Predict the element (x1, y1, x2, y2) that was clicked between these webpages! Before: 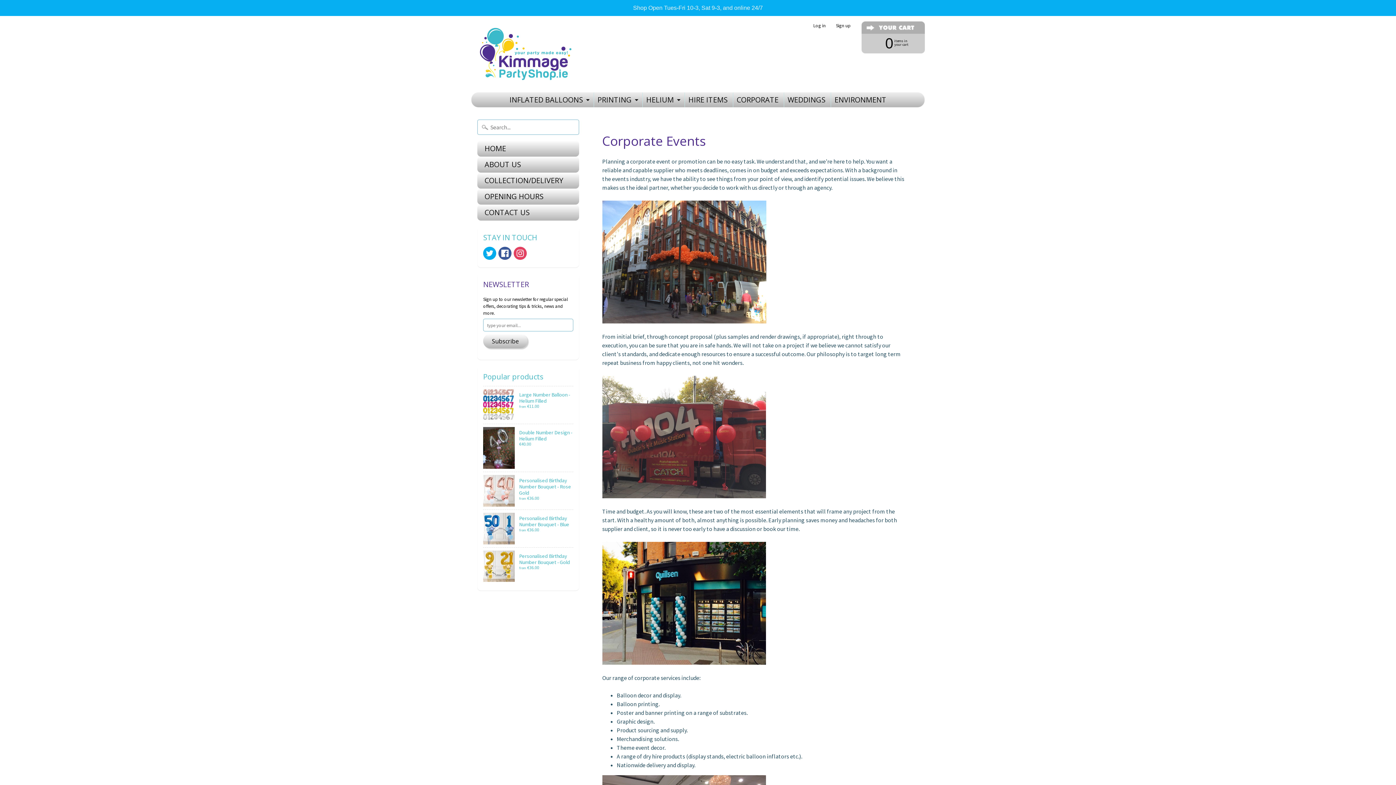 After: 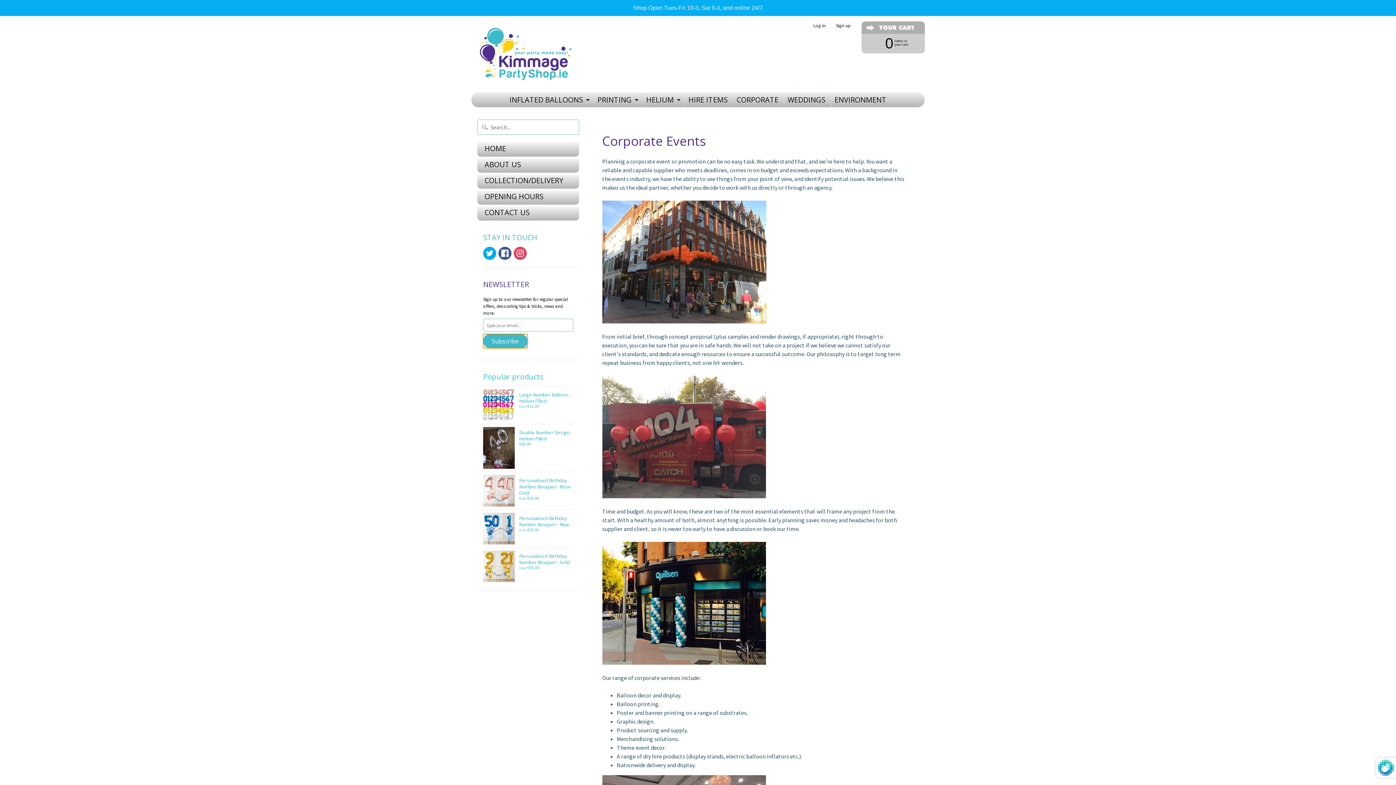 Action: bbox: (483, 334, 527, 348) label: Subscribe